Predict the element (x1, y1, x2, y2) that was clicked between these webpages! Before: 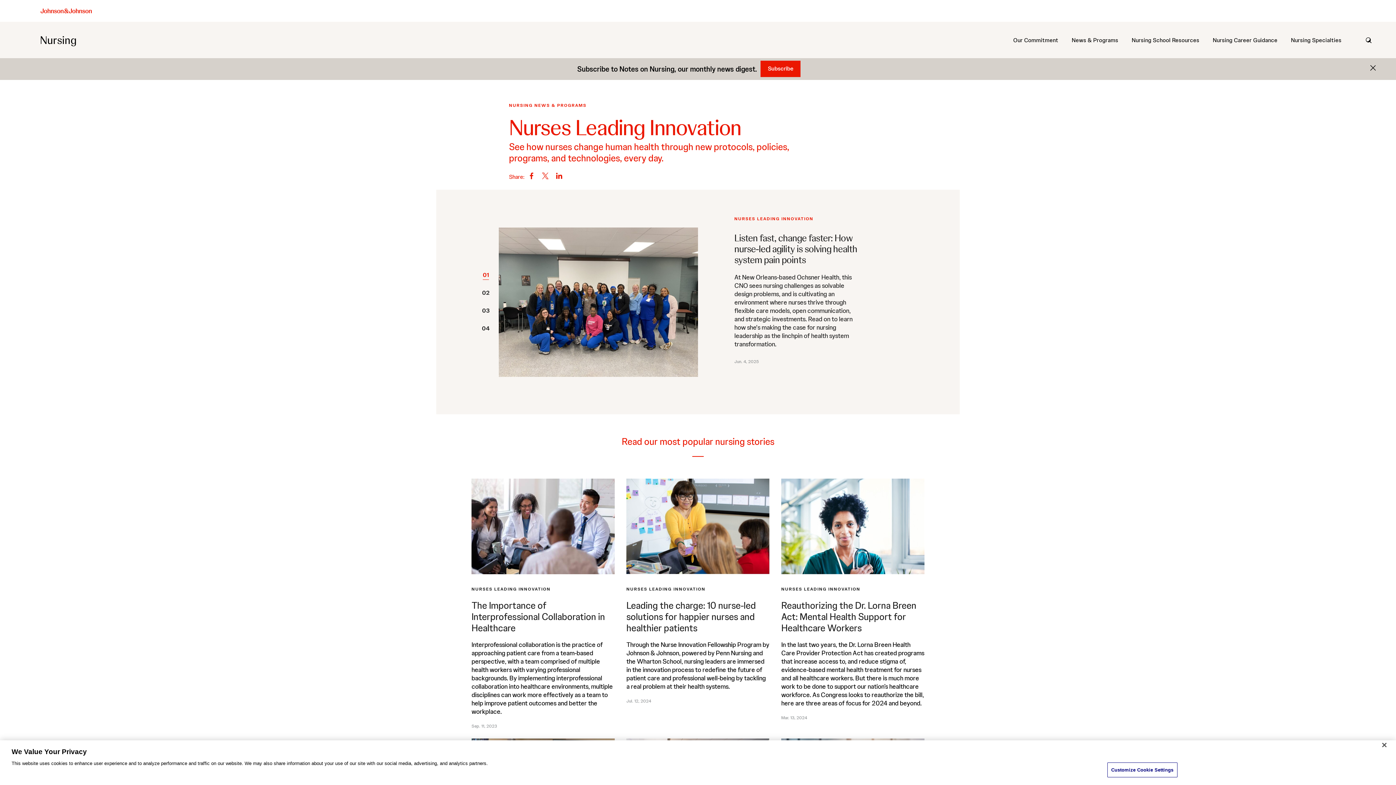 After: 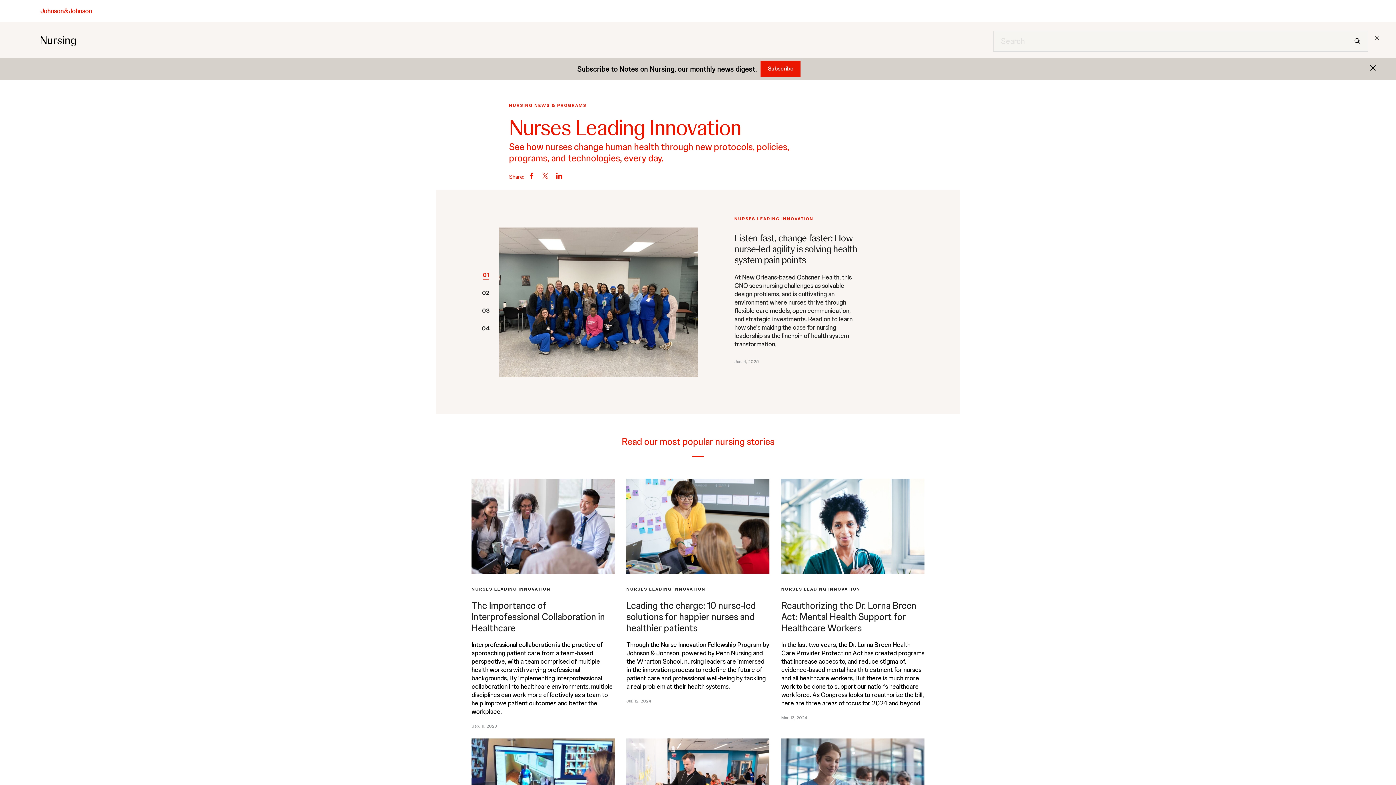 Action: label: open search bbox: (1363, 34, 1374, 45)